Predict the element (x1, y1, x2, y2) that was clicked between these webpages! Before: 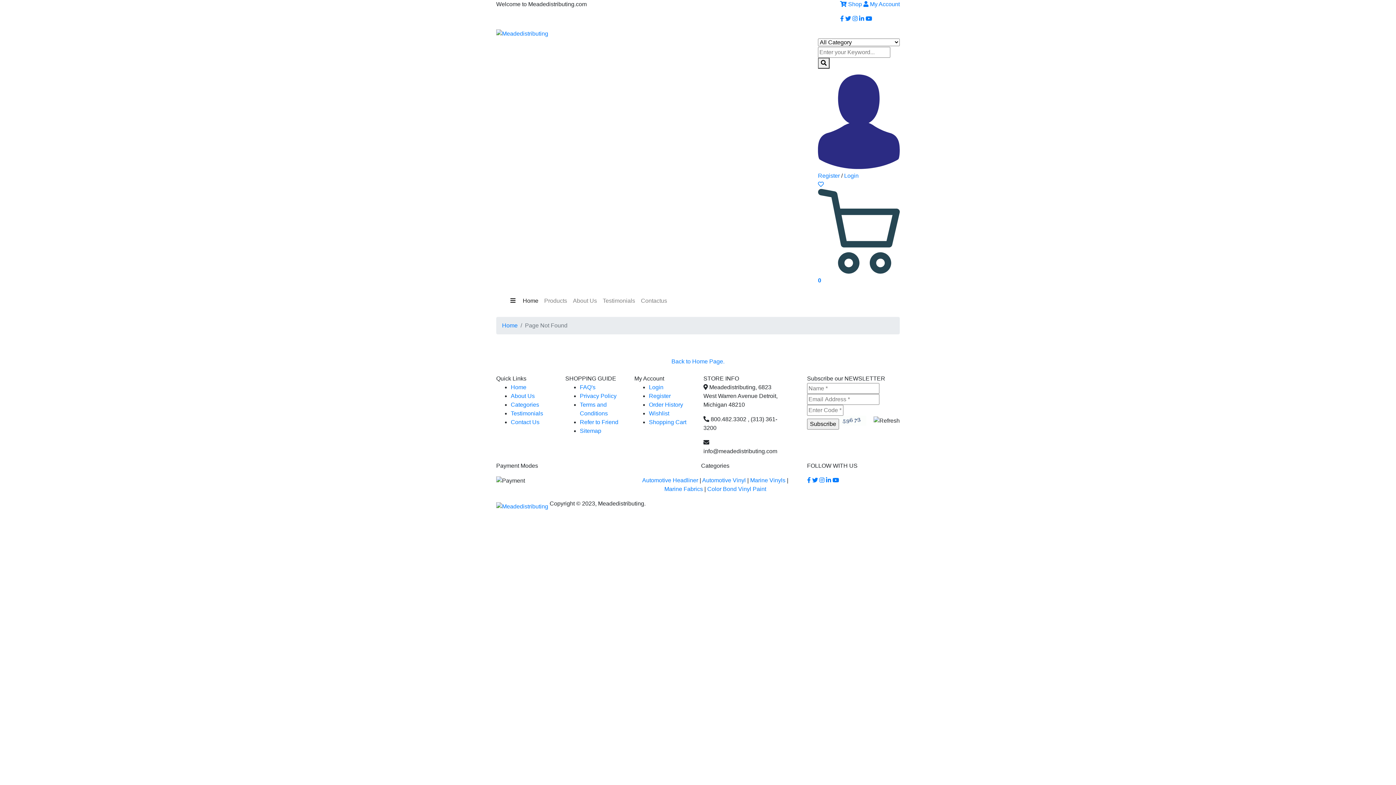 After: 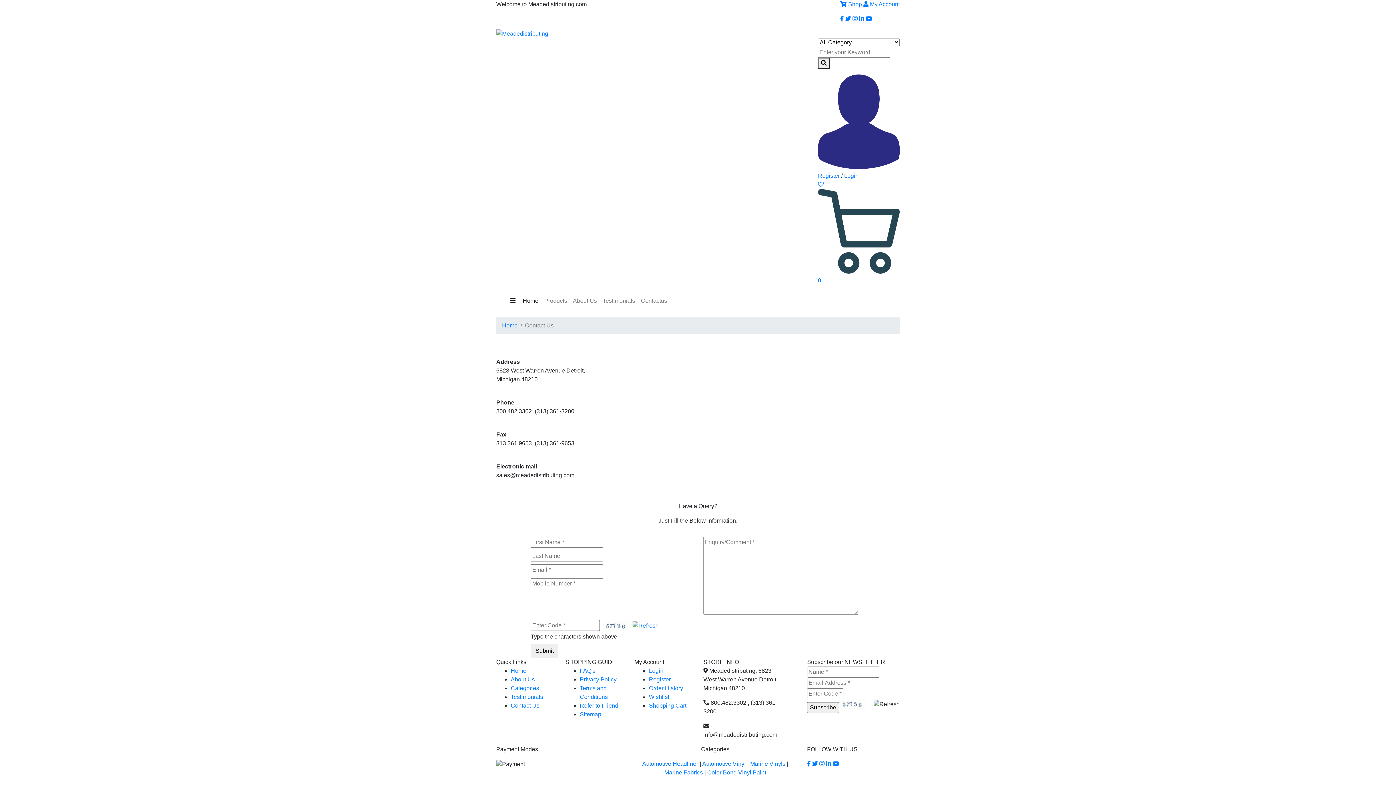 Action: bbox: (638, 293, 670, 308) label: Contactus